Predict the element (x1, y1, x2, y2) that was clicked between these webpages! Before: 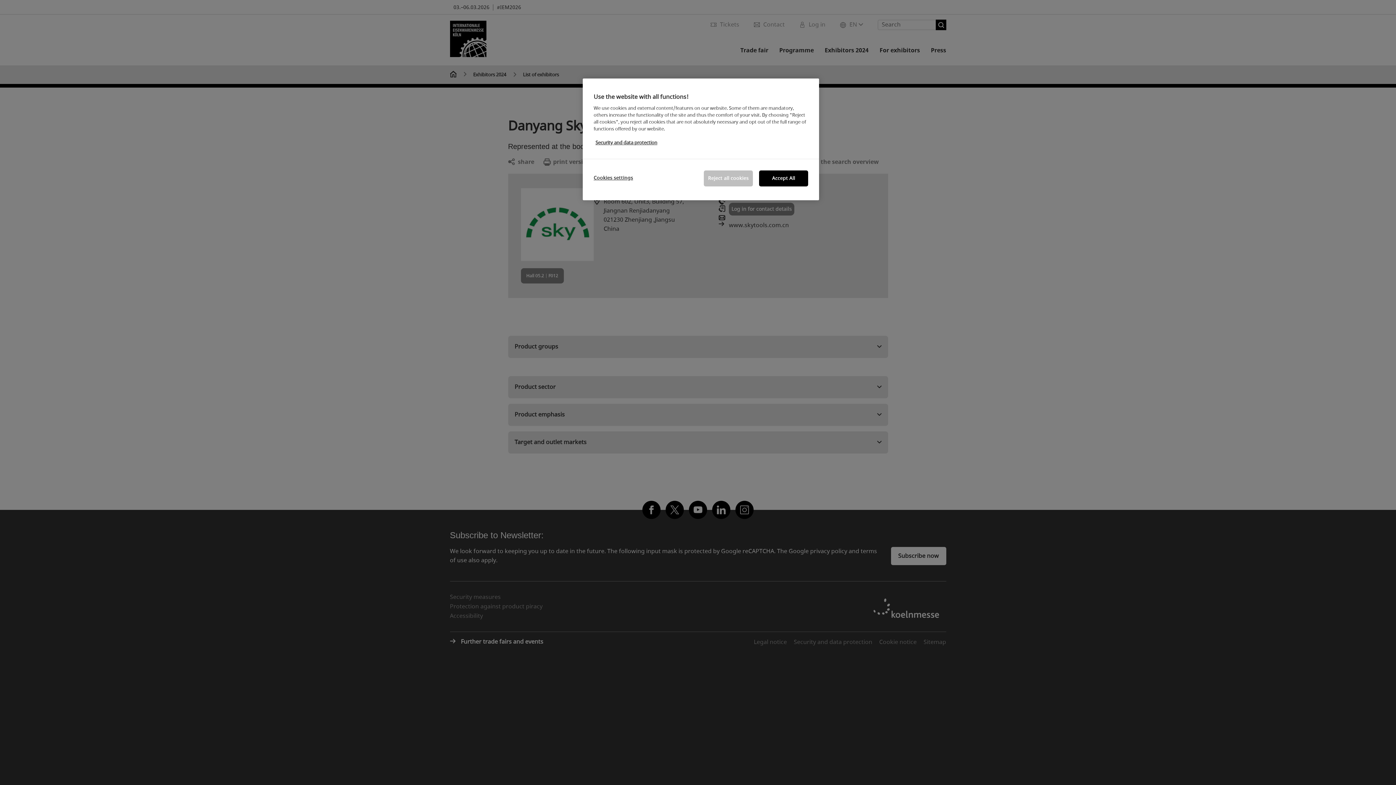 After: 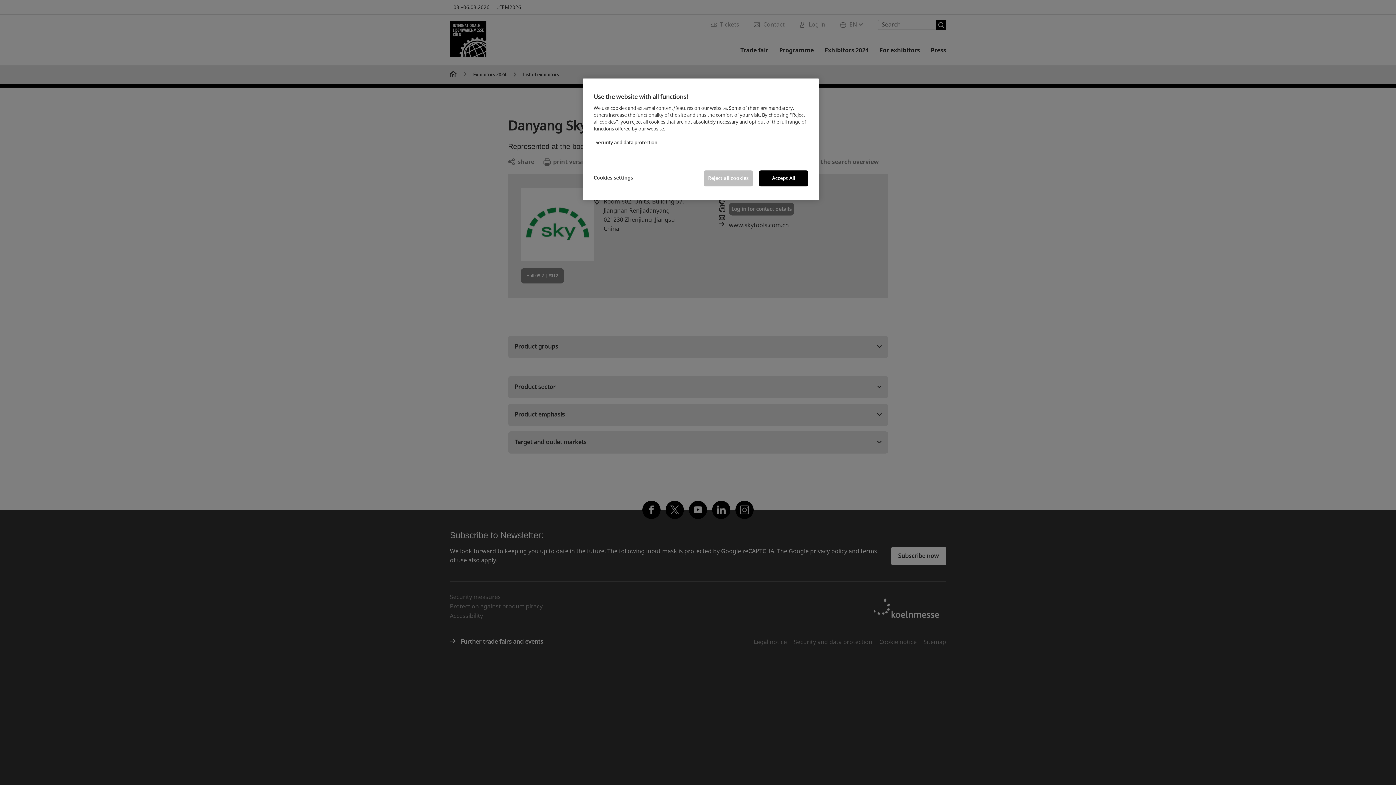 Action: label: More information about your privacy, opens in a new tab bbox: (595, 139, 657, 146)